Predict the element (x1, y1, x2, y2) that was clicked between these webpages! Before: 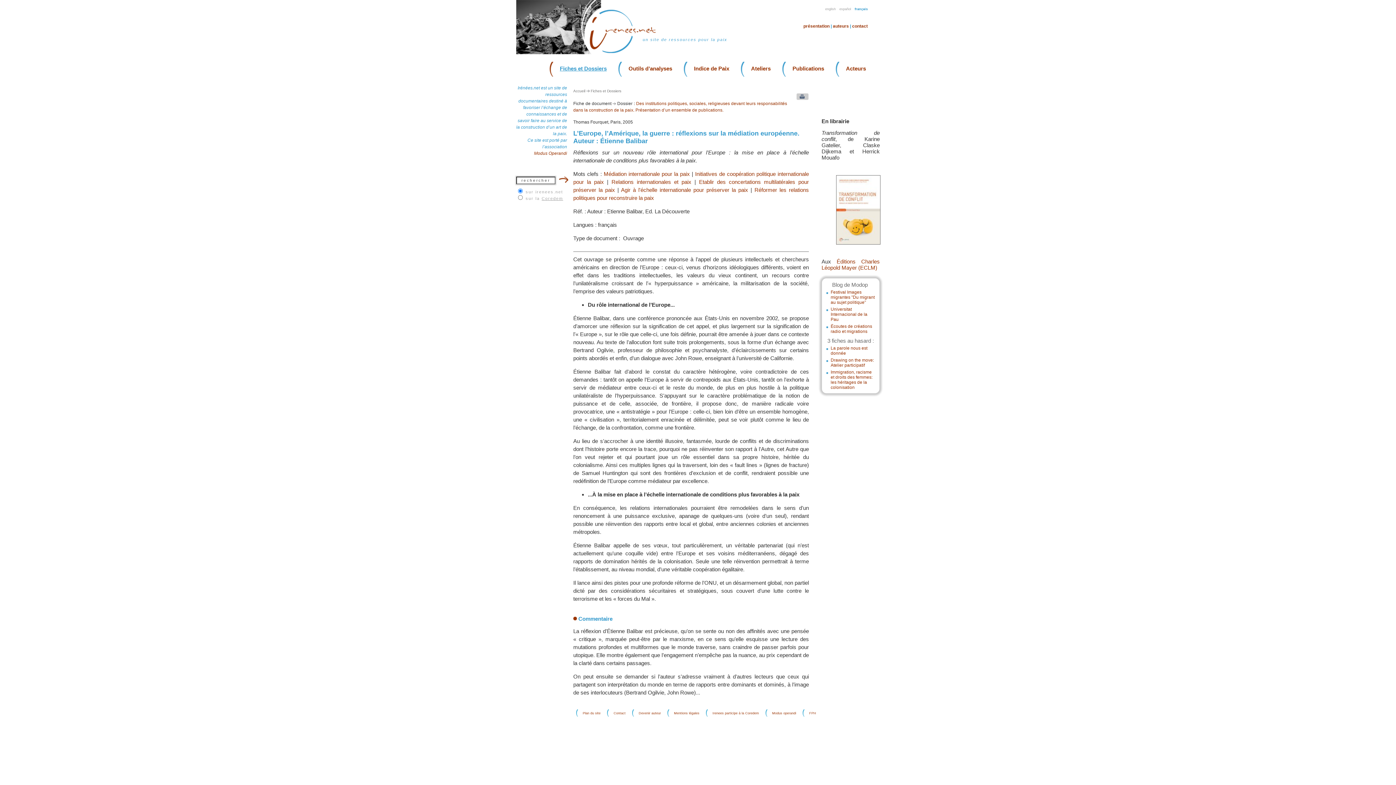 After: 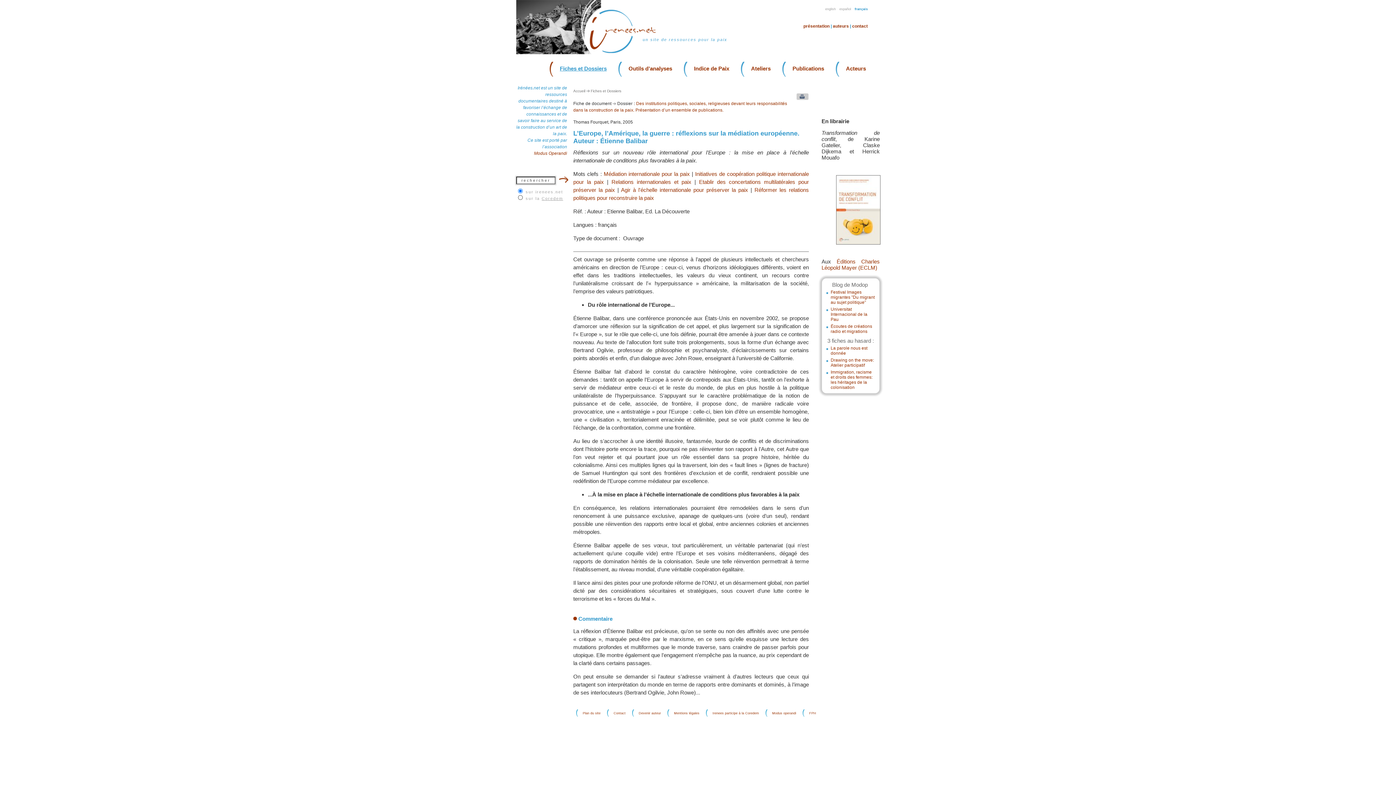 Action: label: Coredem bbox: (541, 196, 563, 200)